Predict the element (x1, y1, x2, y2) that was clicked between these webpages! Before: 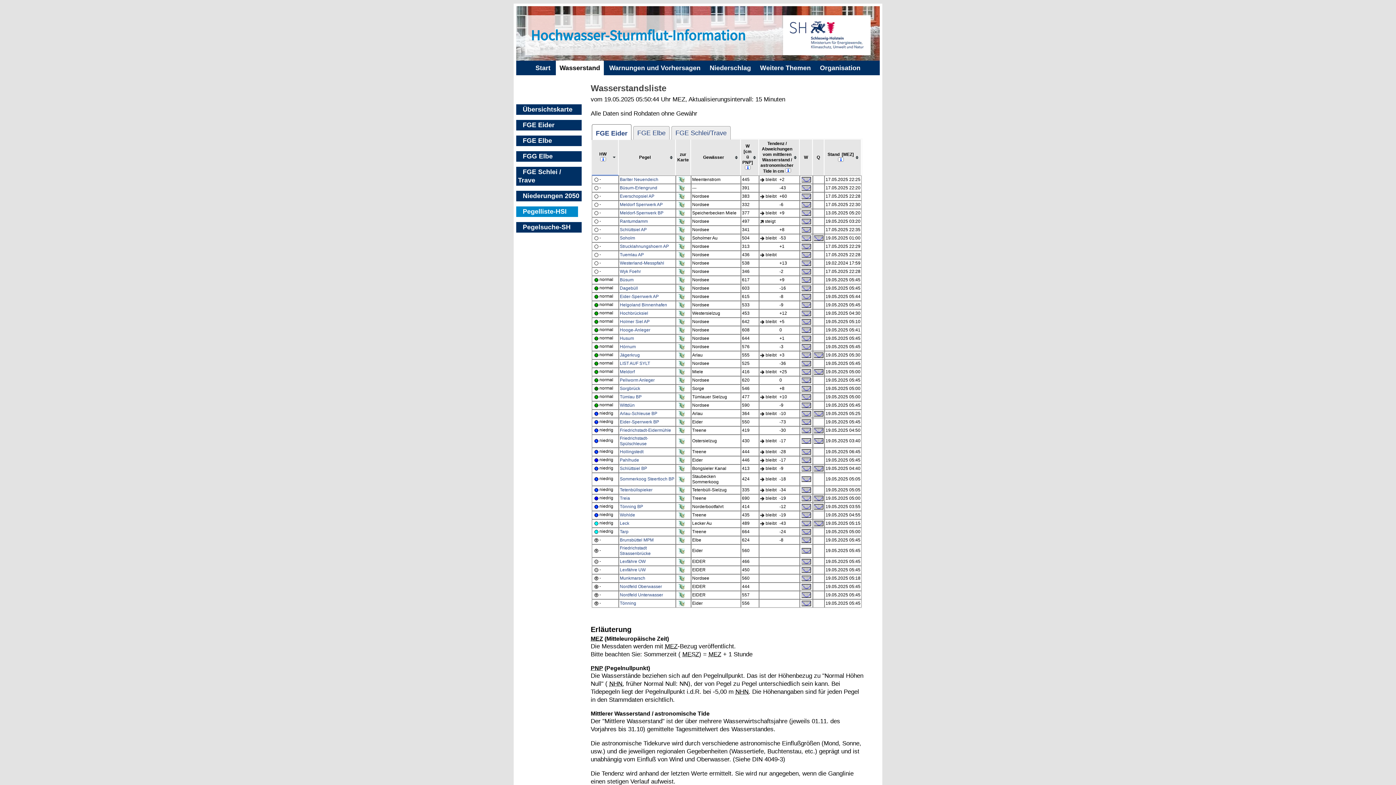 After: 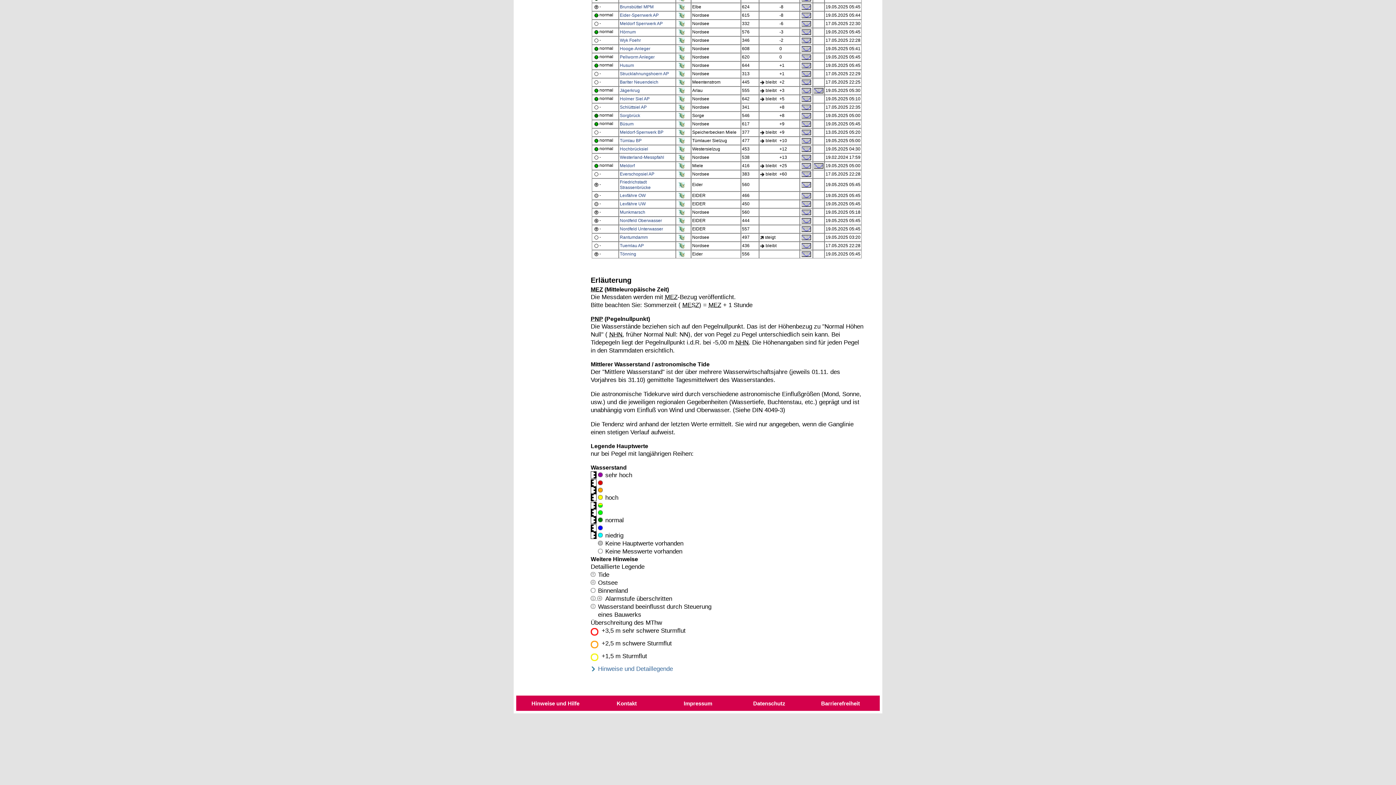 Action: bbox: (785, 168, 791, 173)